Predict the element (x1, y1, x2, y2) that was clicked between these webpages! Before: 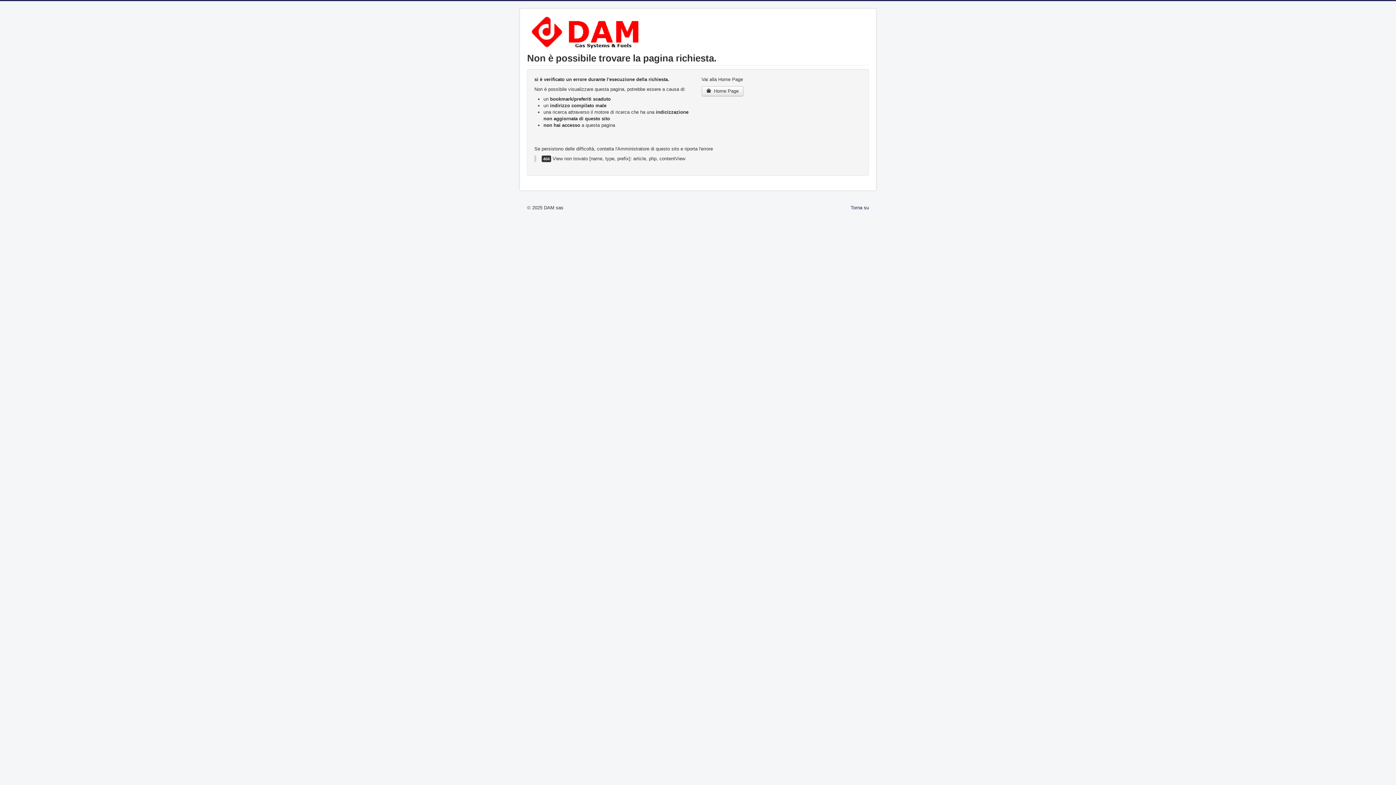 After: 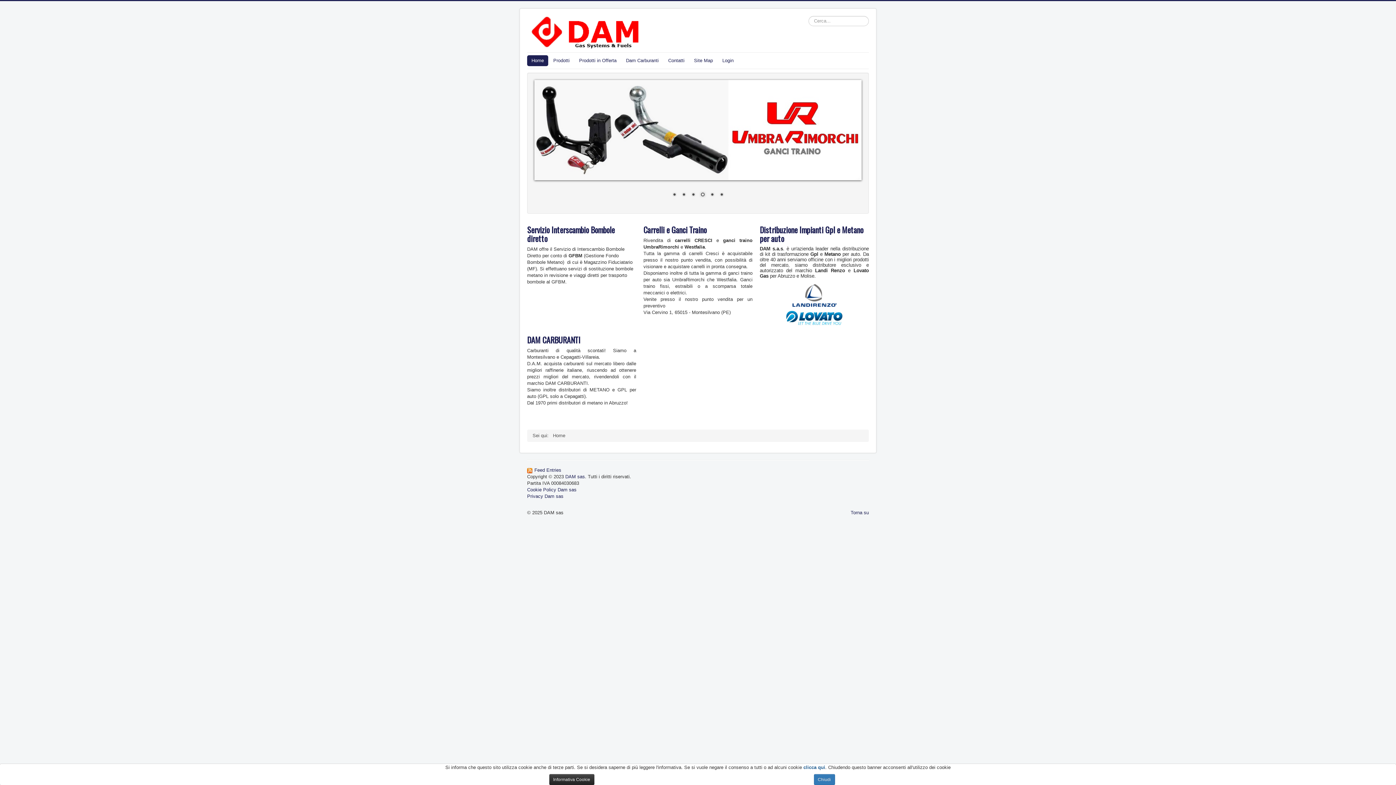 Action: bbox: (701, 86, 743, 96) label:  Home Page